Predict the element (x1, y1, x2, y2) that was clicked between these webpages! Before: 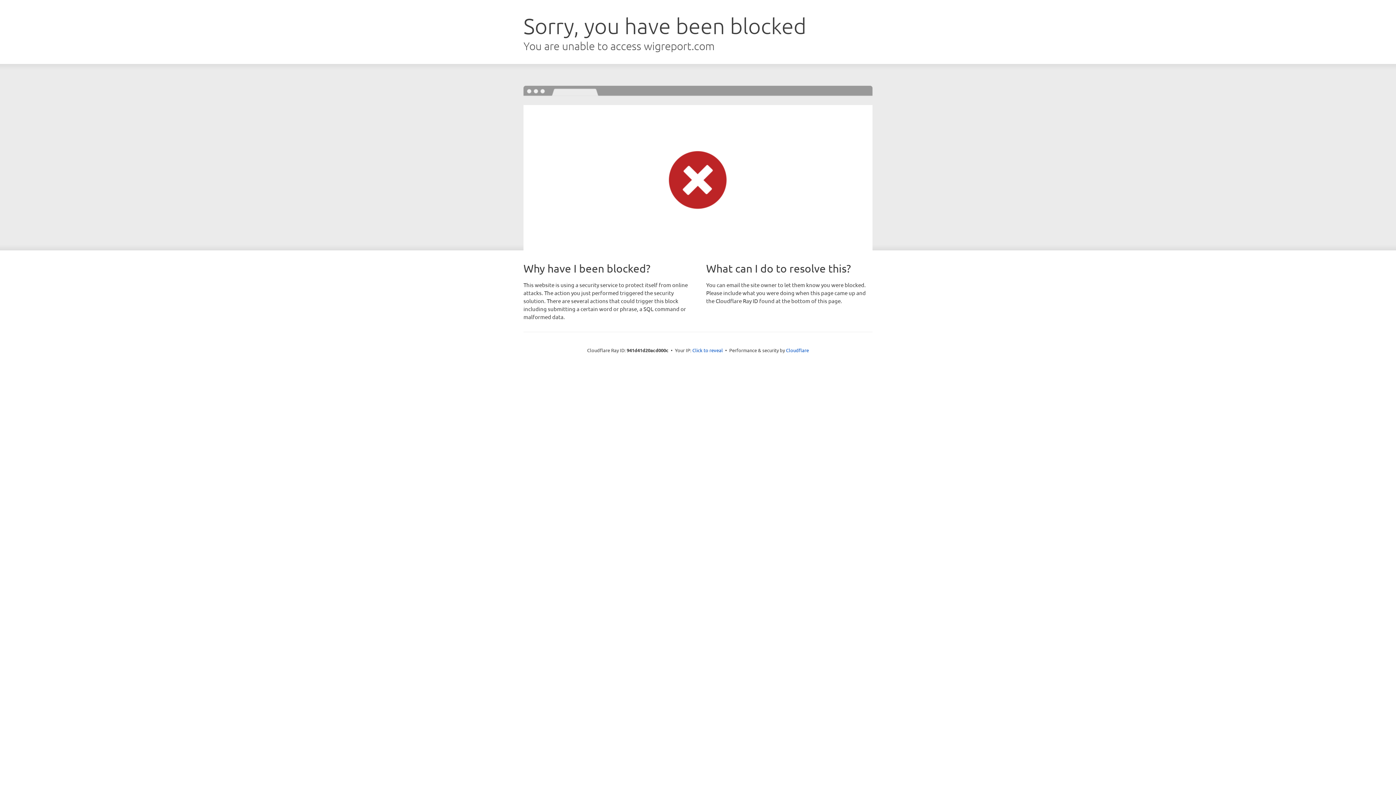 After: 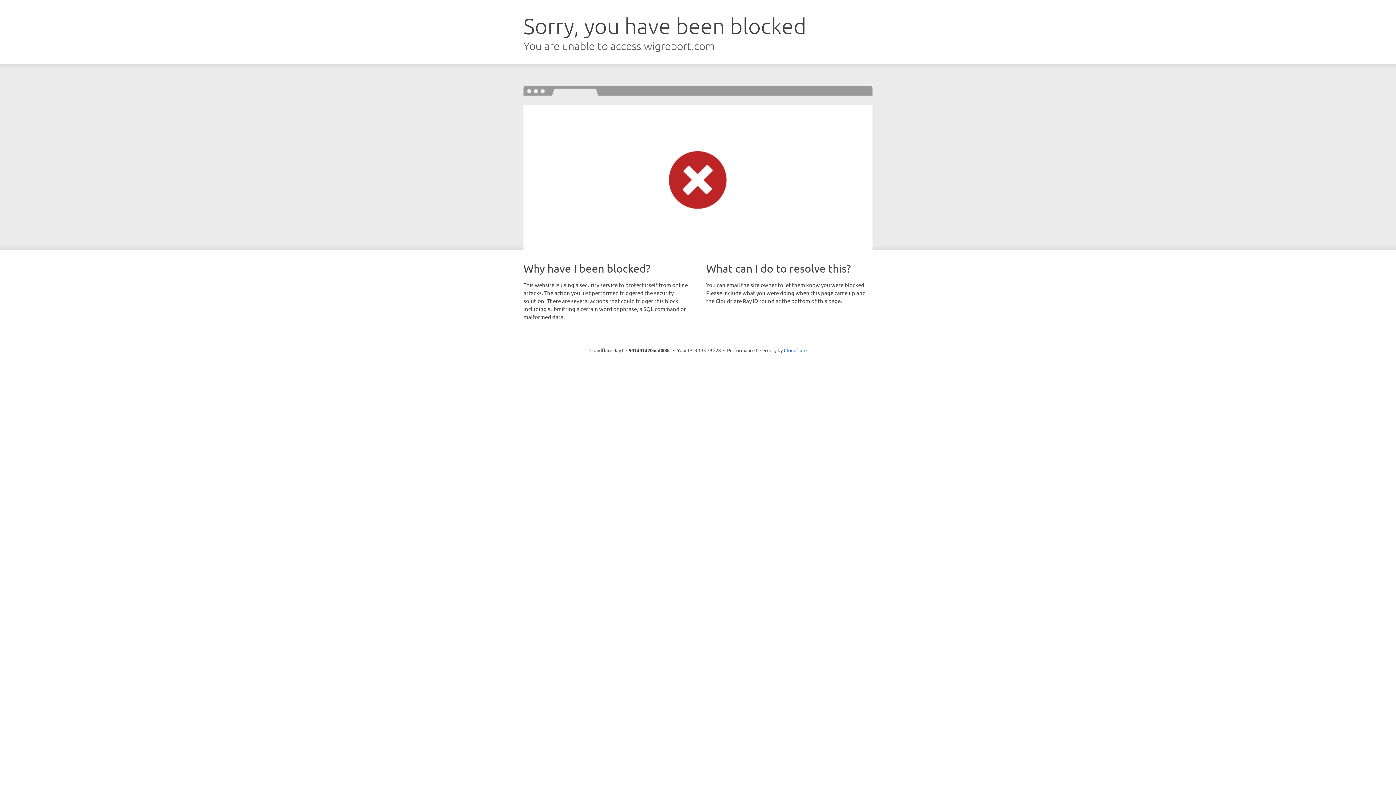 Action: bbox: (692, 346, 723, 353) label: Click to reveal